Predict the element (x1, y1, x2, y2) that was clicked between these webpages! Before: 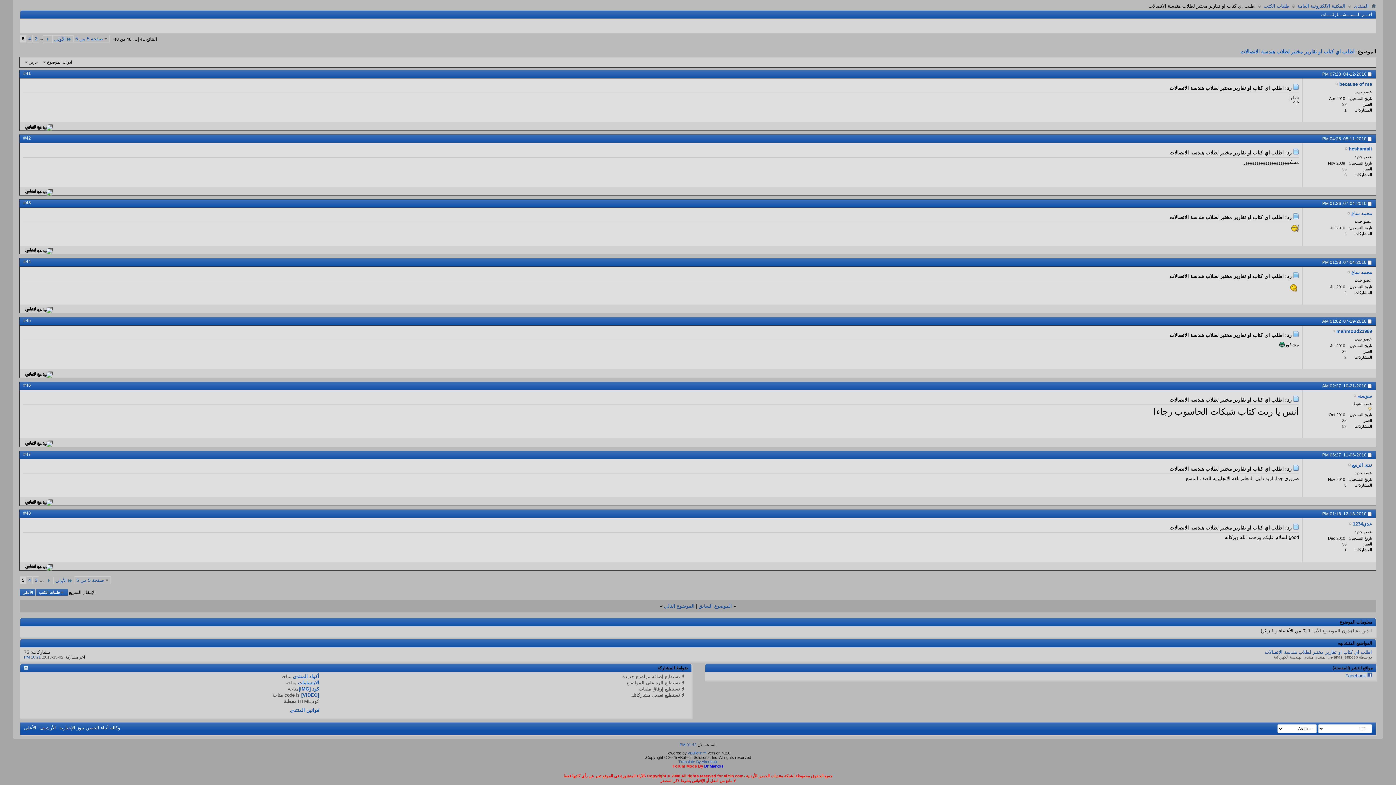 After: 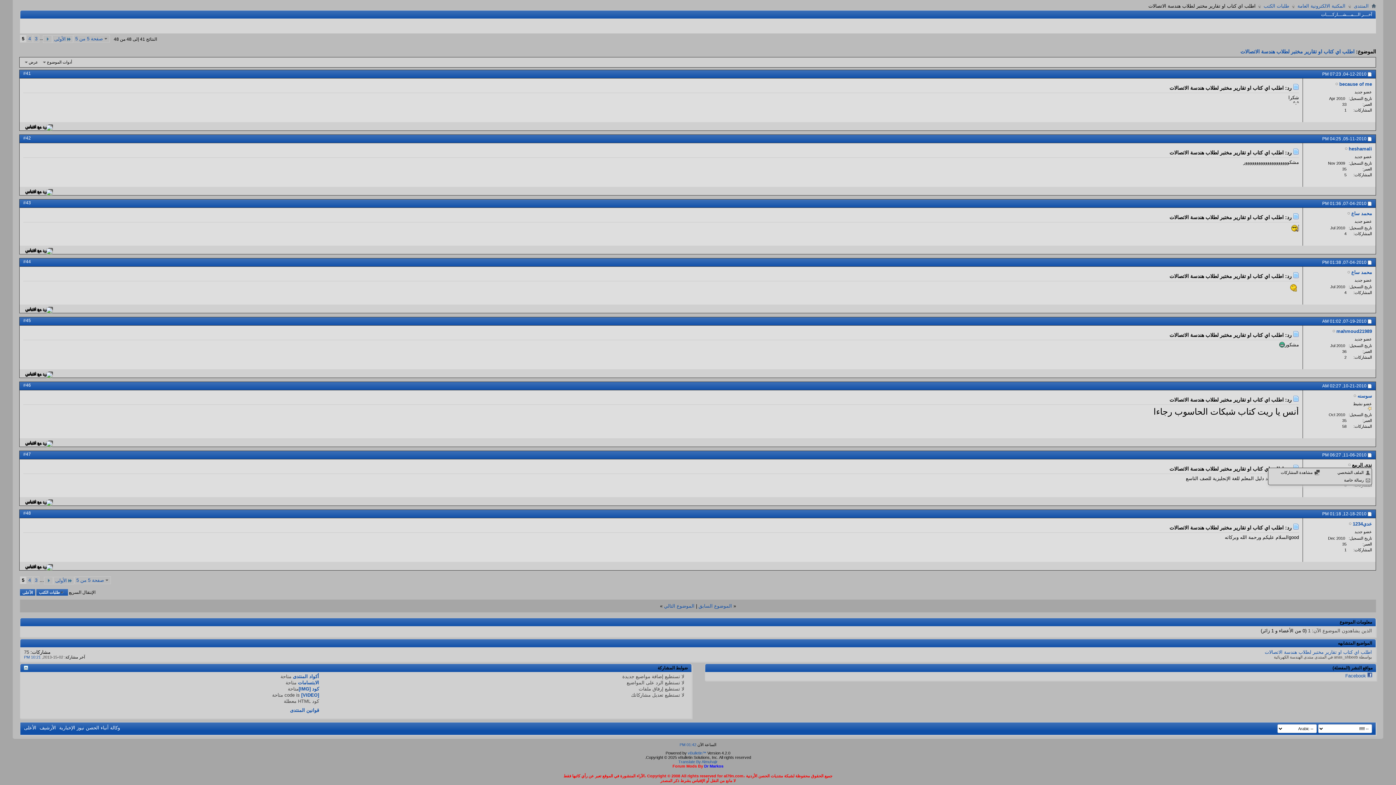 Action: bbox: (1352, 462, 1372, 468) label: ندى الربيع